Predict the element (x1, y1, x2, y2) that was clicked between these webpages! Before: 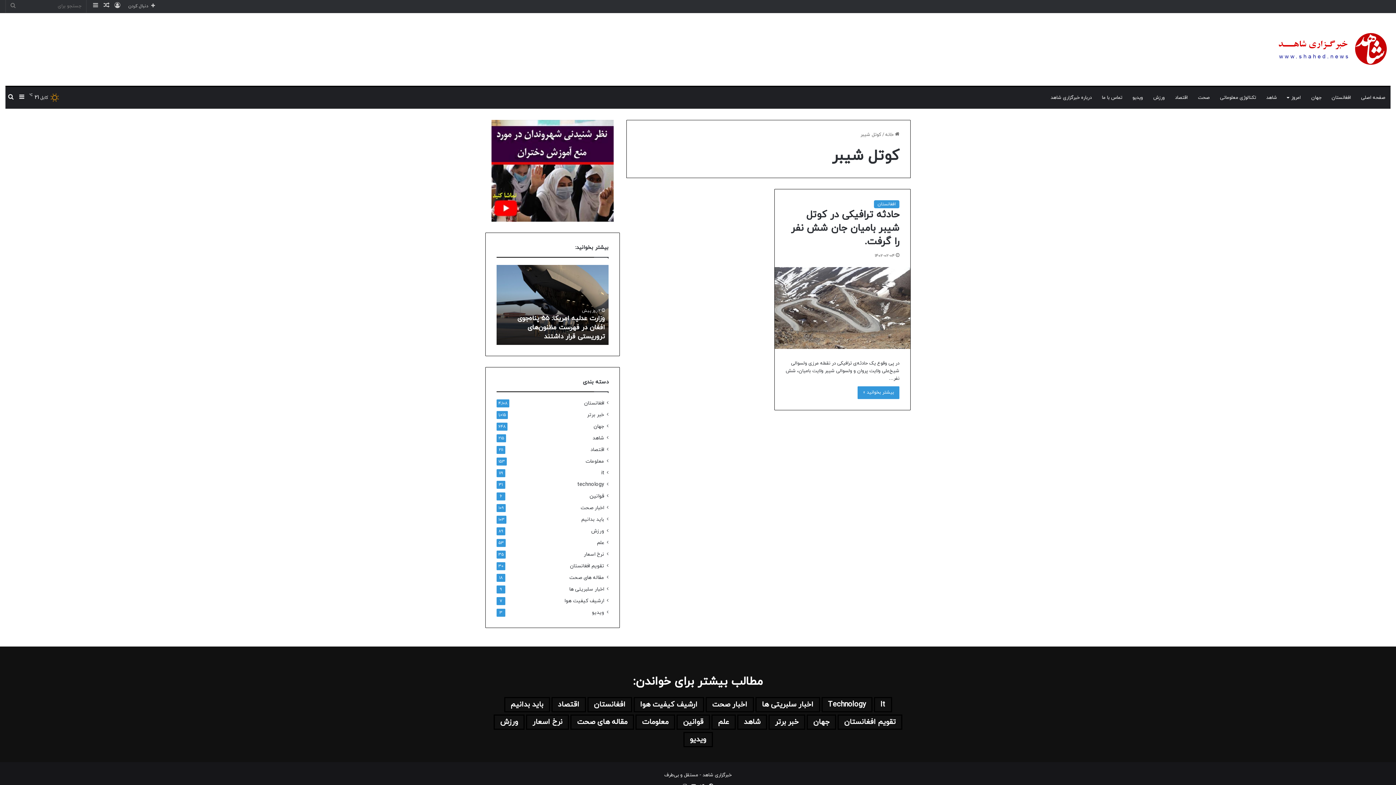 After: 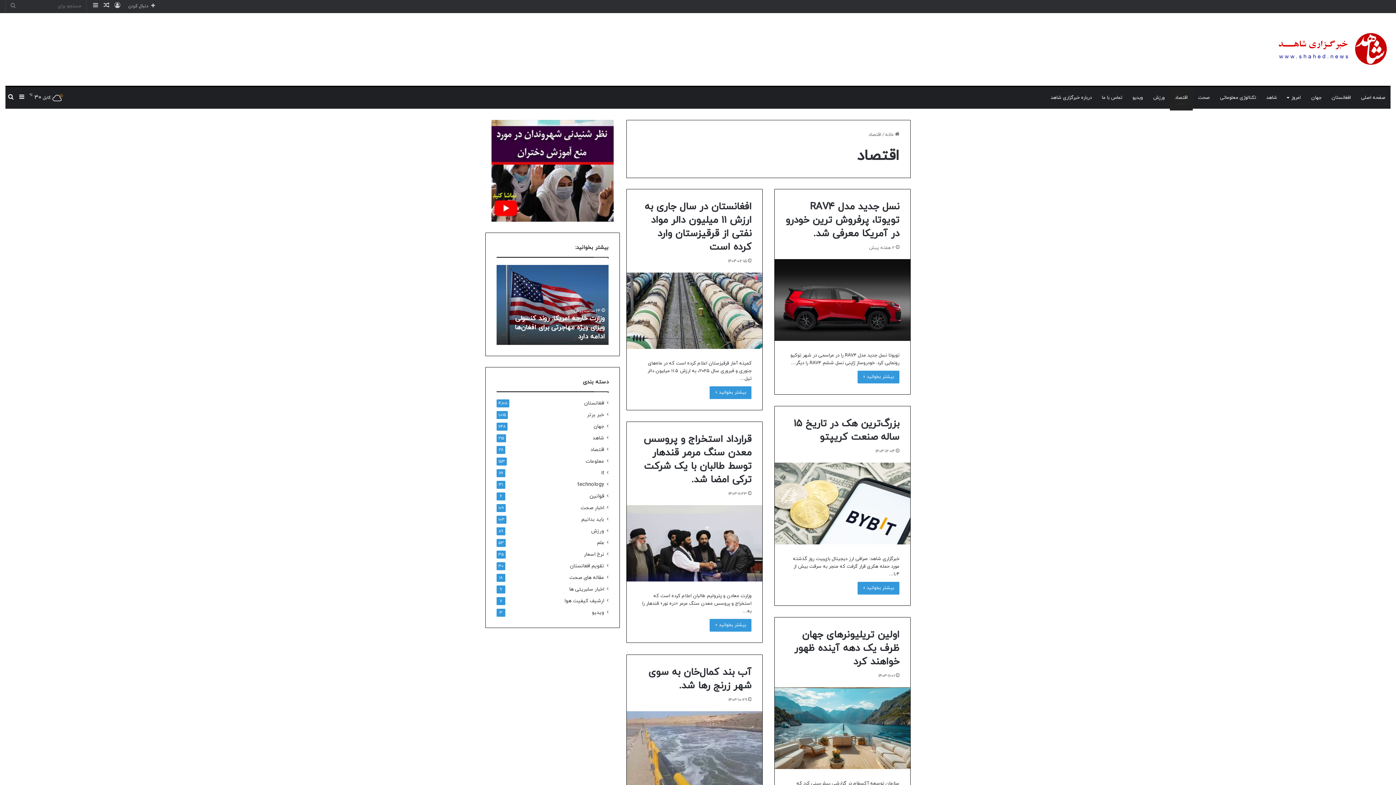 Action: bbox: (551, 697, 586, 712) label: اقتصاد (211 مورد)